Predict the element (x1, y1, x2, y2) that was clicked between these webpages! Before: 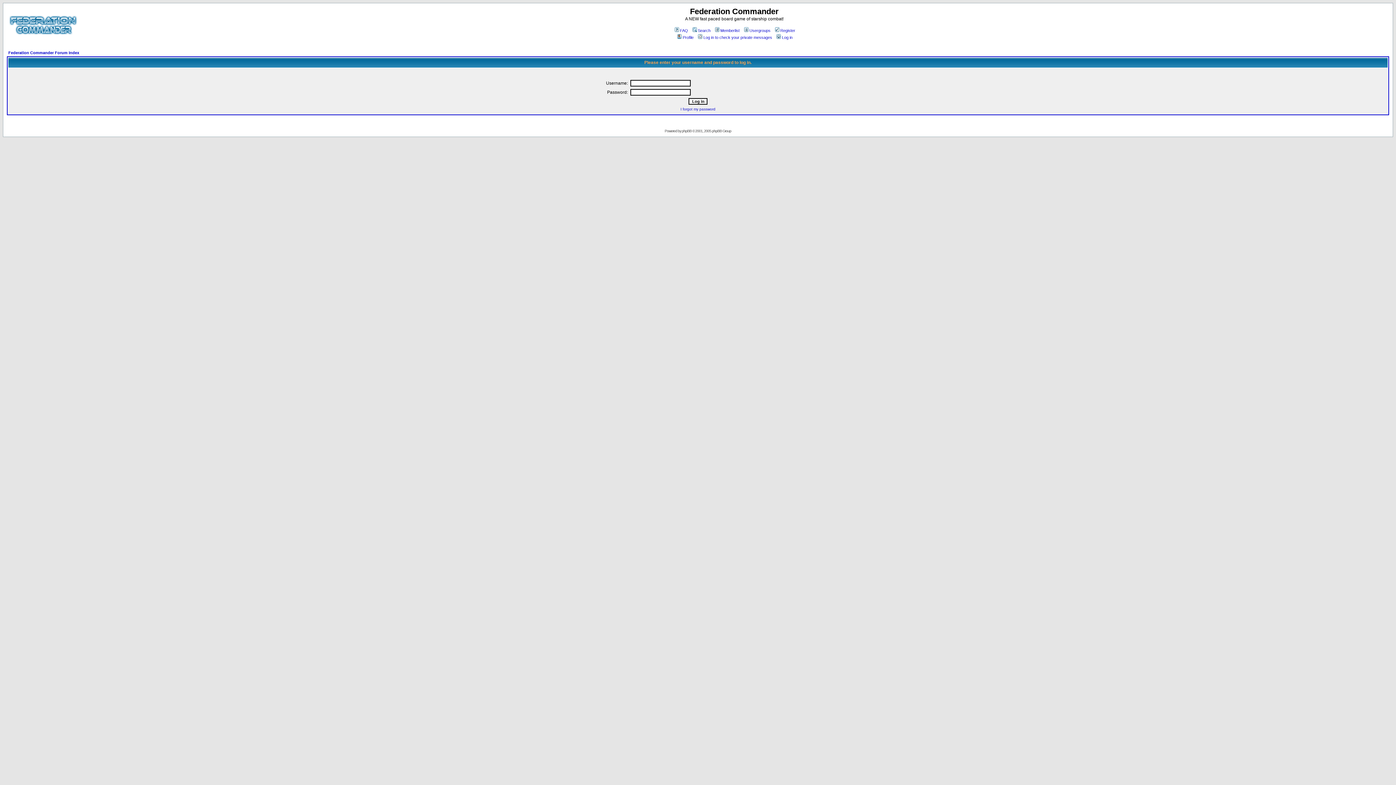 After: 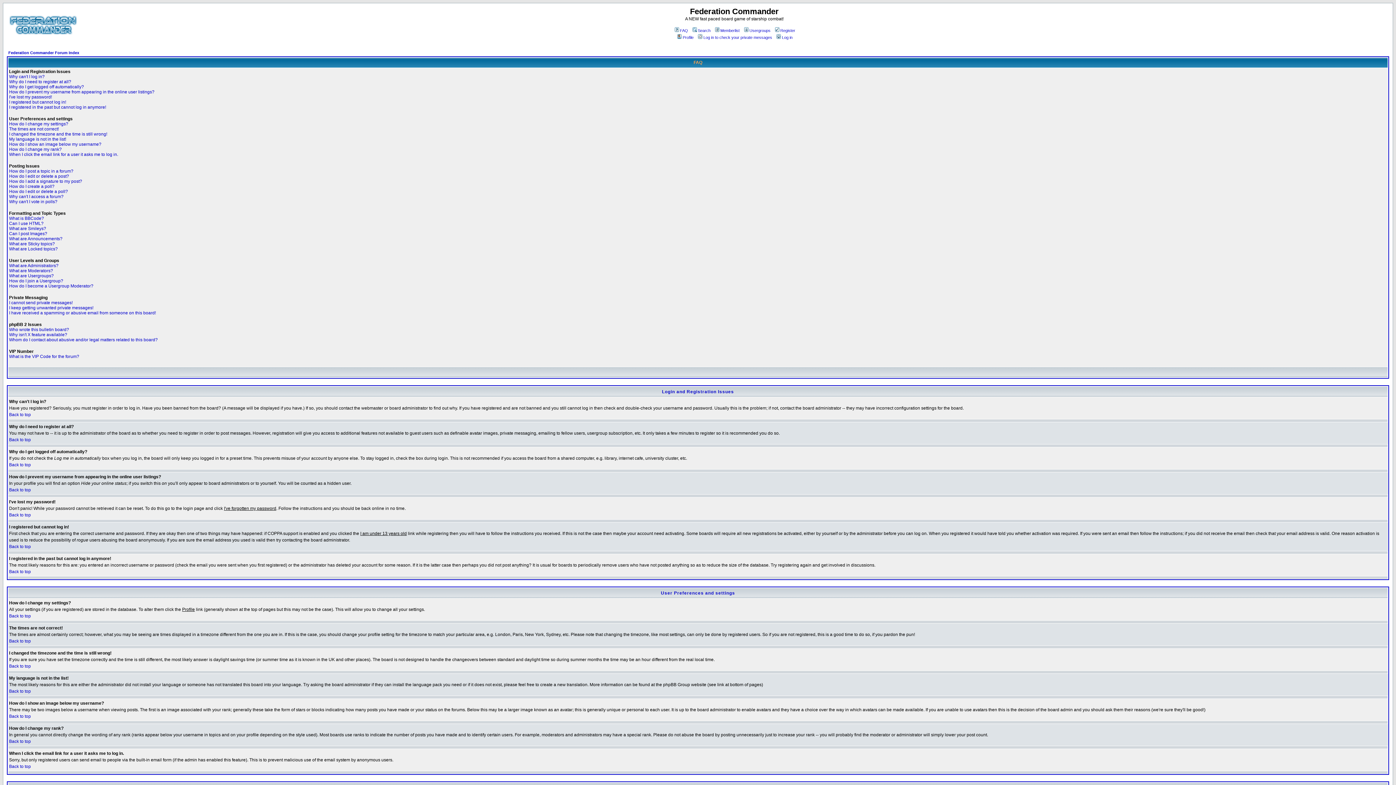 Action: bbox: (673, 28, 688, 32) label: FAQ